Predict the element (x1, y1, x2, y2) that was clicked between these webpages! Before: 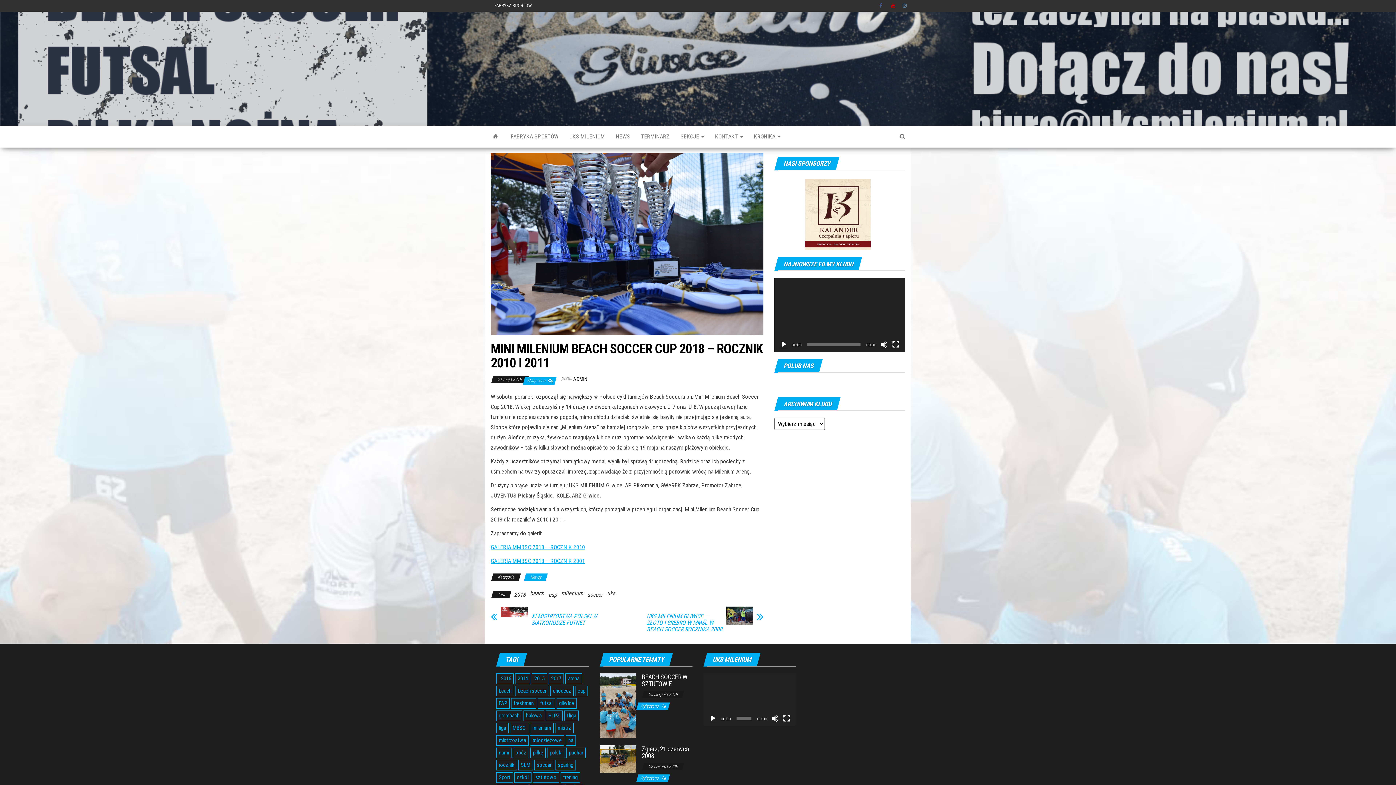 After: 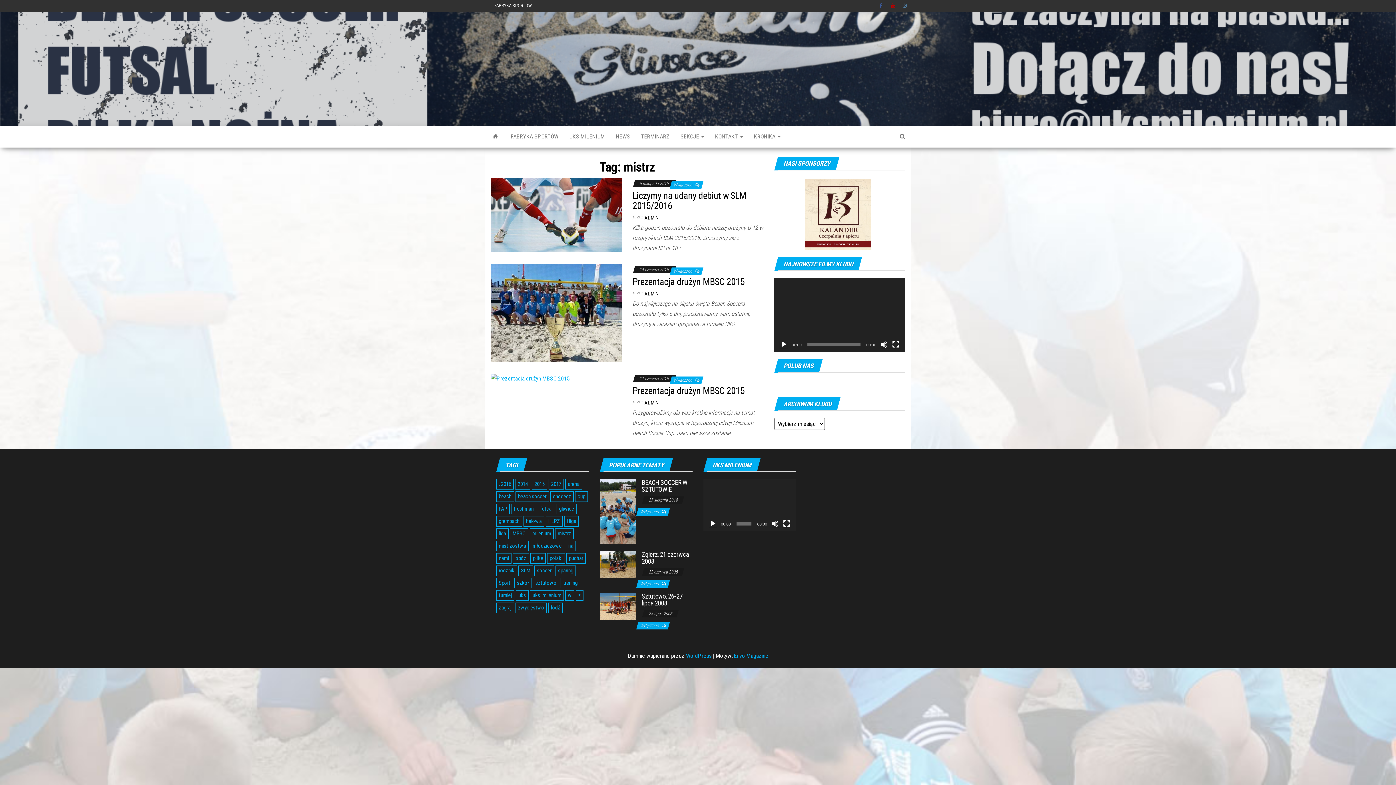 Action: label: mistrz (3 elementy) bbox: (555, 723, 573, 733)